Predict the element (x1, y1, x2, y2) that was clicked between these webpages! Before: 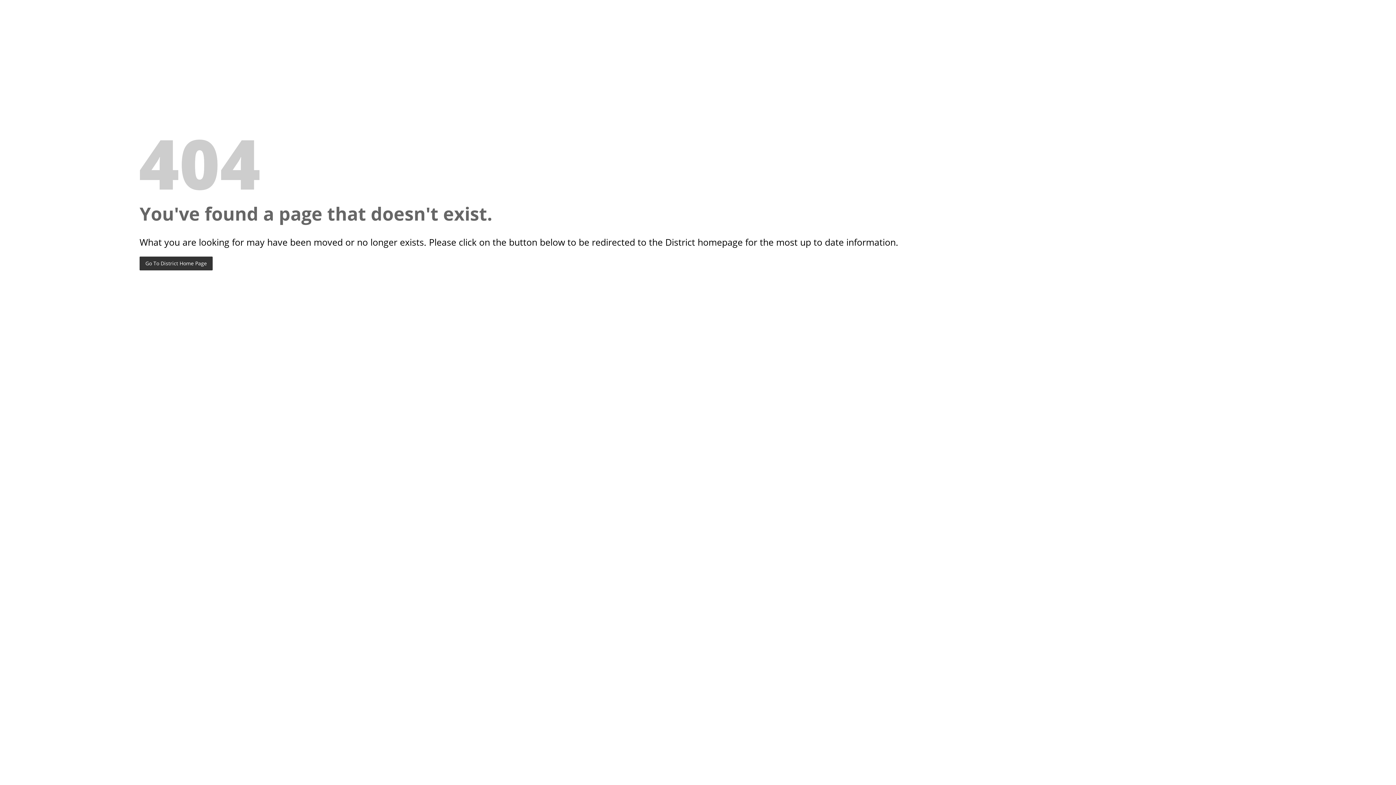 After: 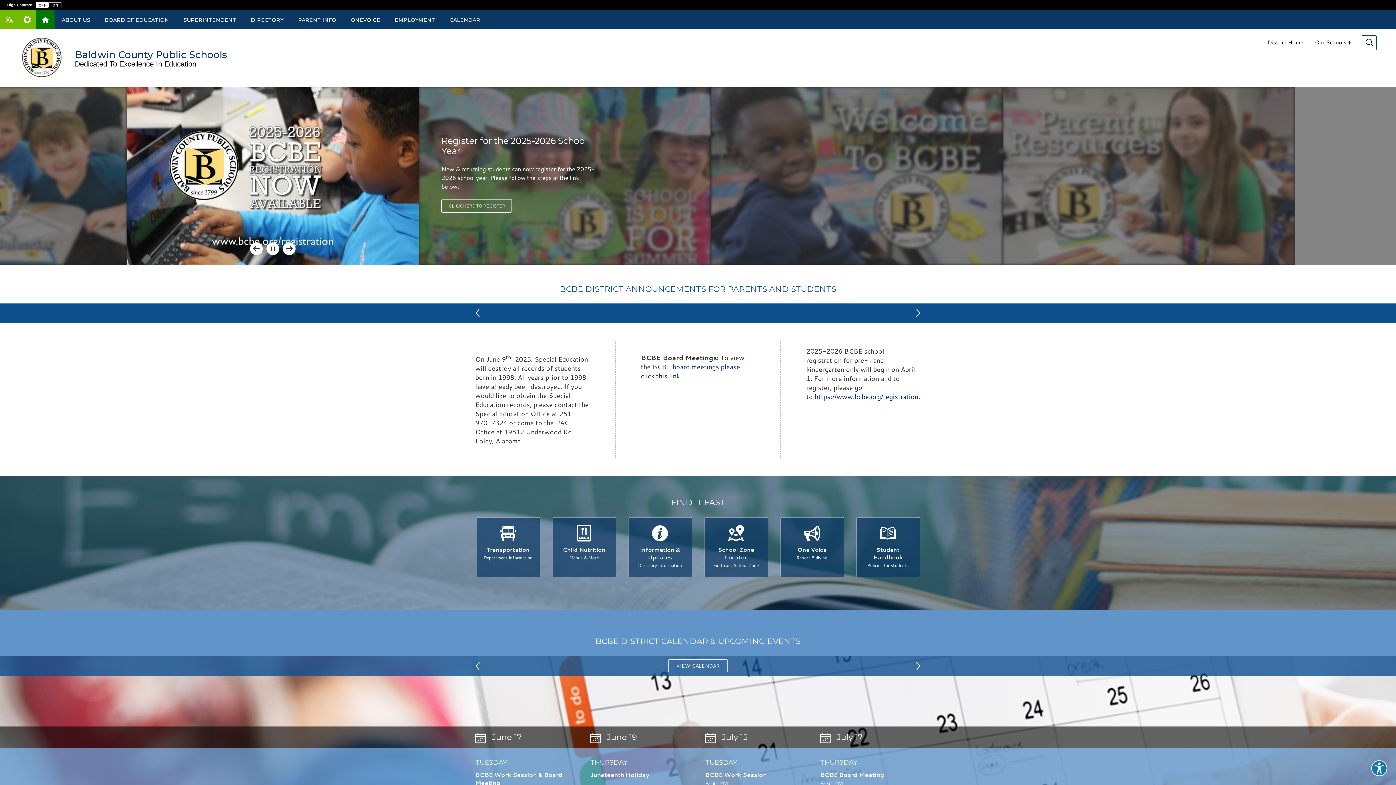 Action: bbox: (139, 256, 212, 270) label: Go To District Home Page